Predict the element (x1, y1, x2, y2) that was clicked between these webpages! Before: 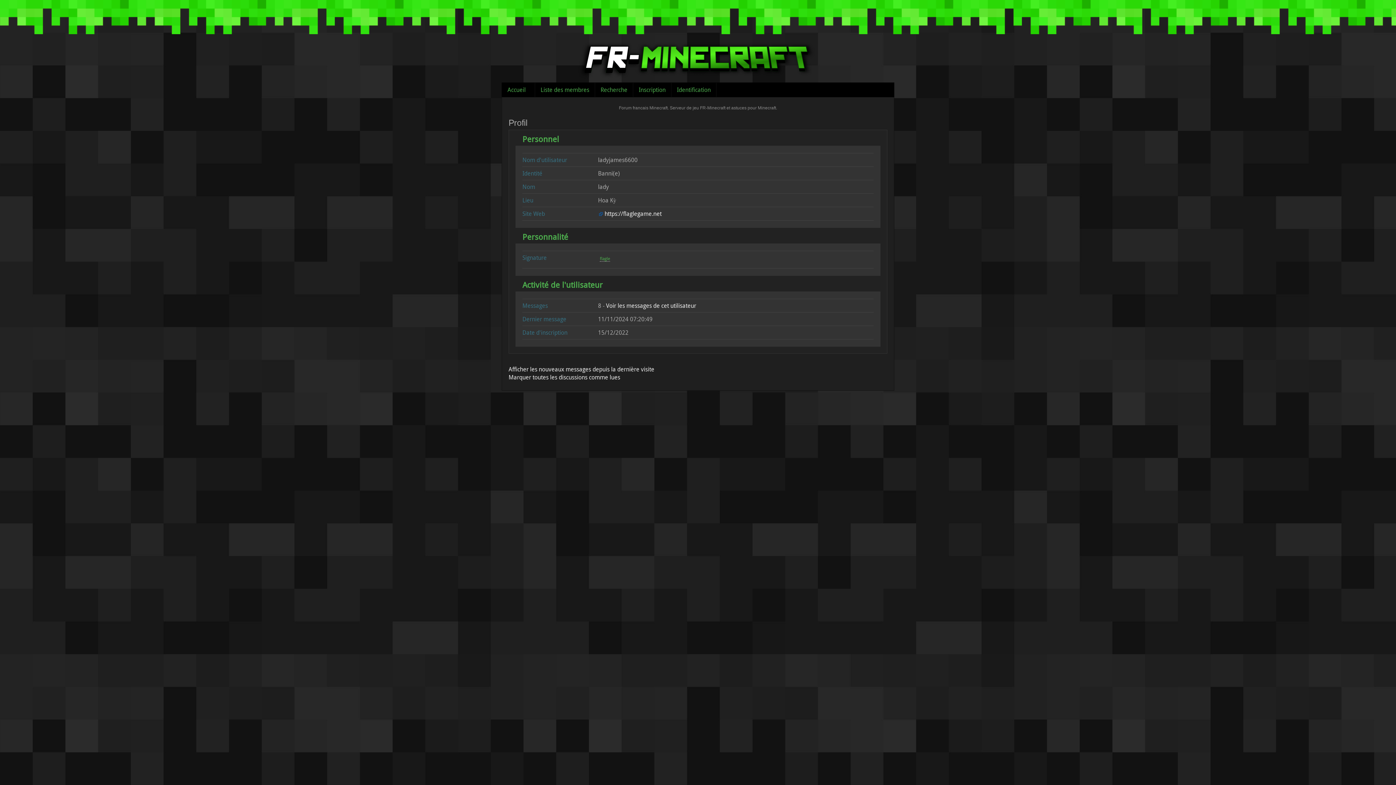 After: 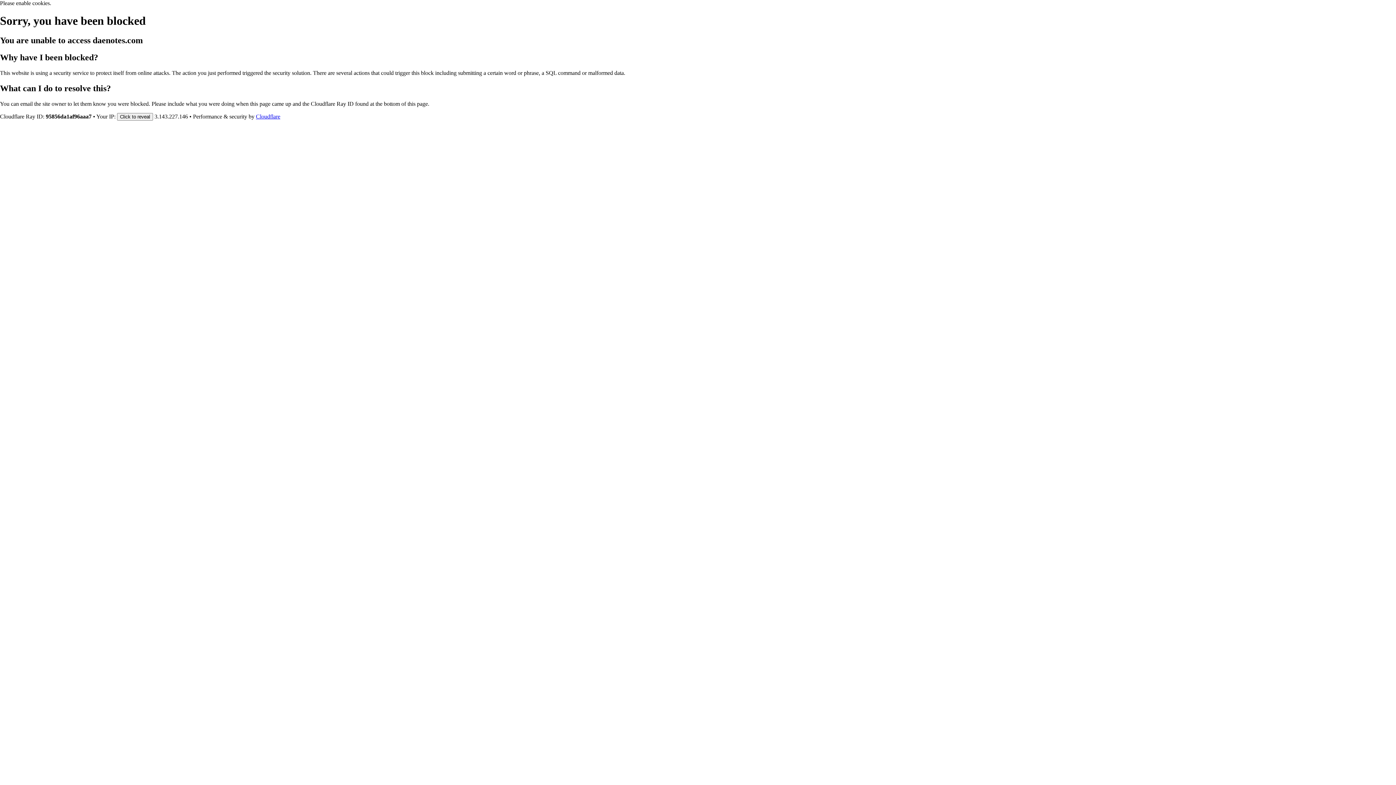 Action: bbox: (604, 209, 661, 217) label: https://flaglegame.net